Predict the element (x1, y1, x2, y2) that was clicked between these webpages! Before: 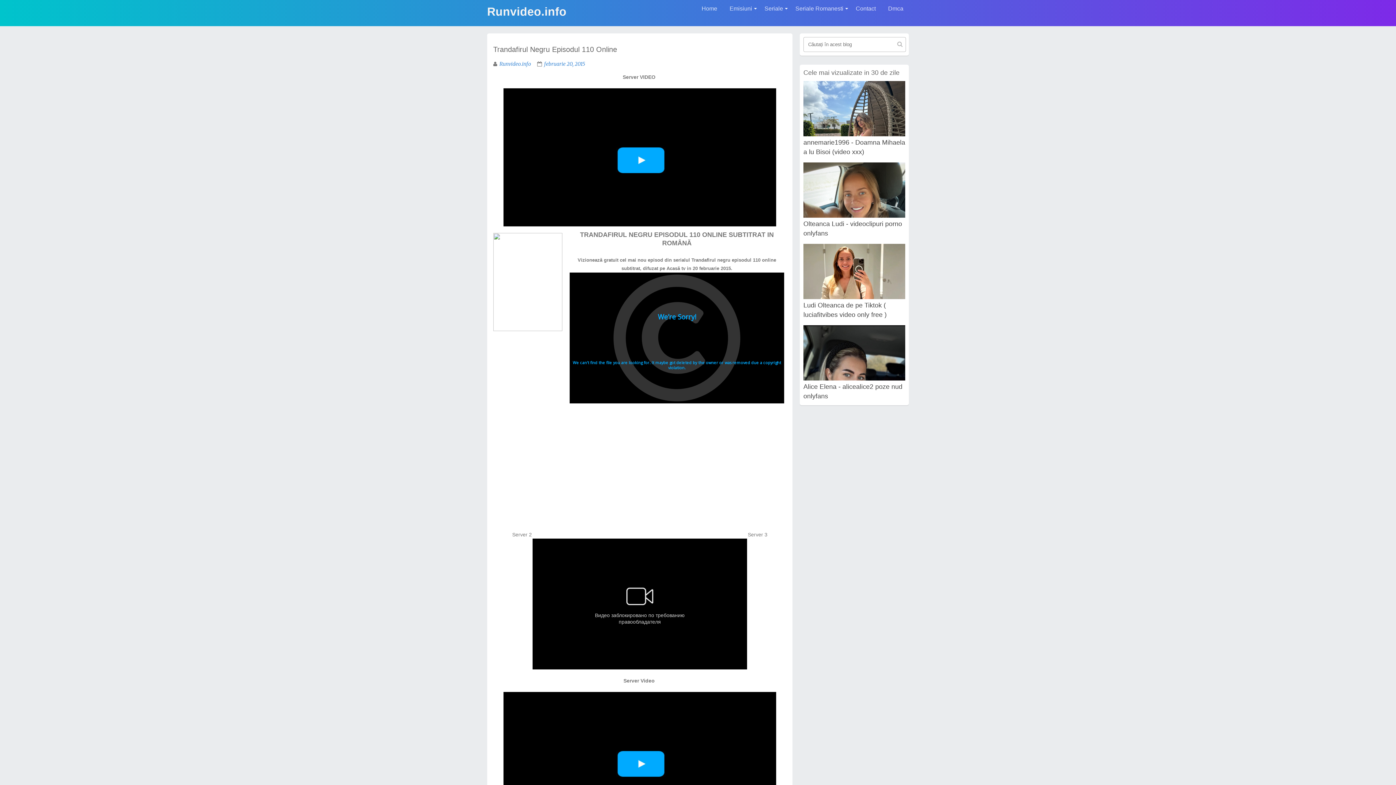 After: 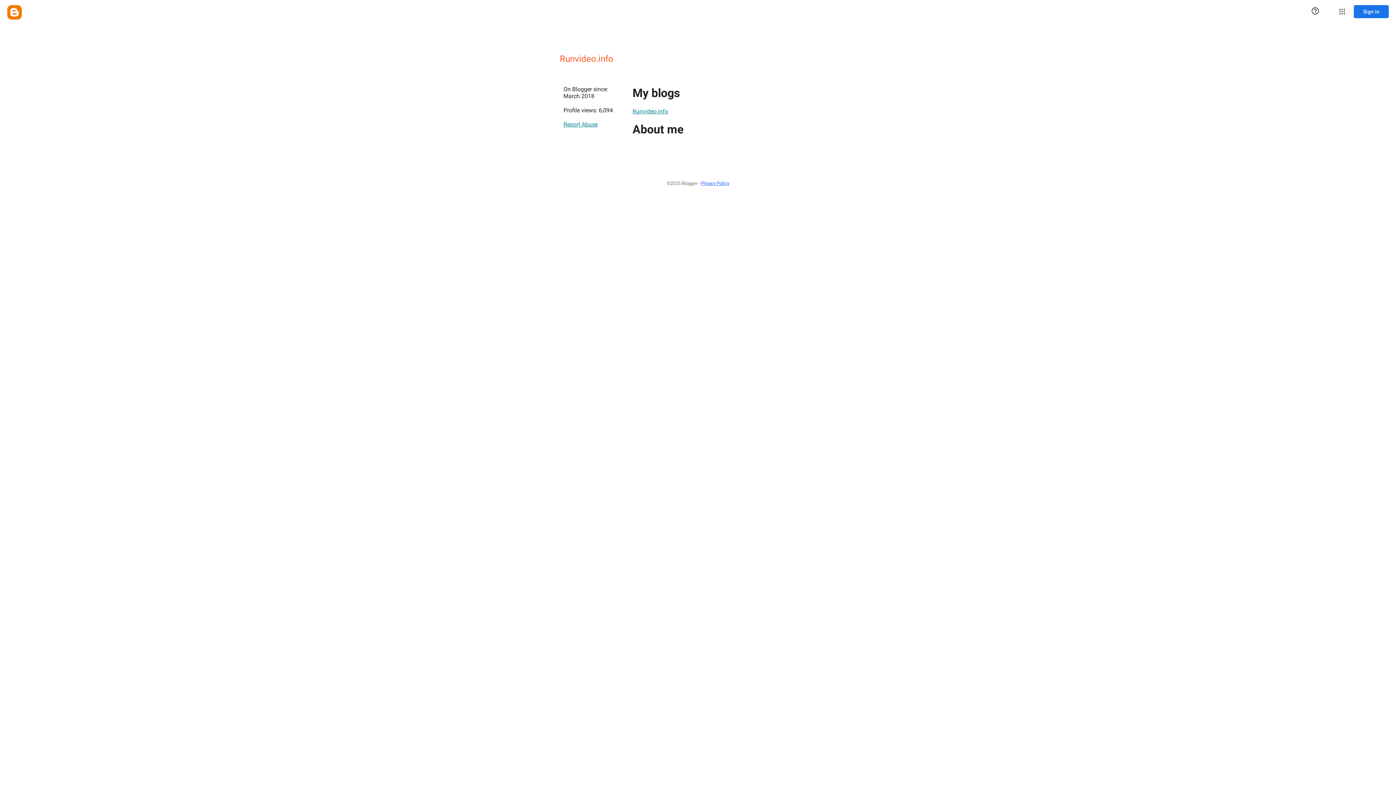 Action: label: Runvideo.info  bbox: (499, 60, 532, 67)